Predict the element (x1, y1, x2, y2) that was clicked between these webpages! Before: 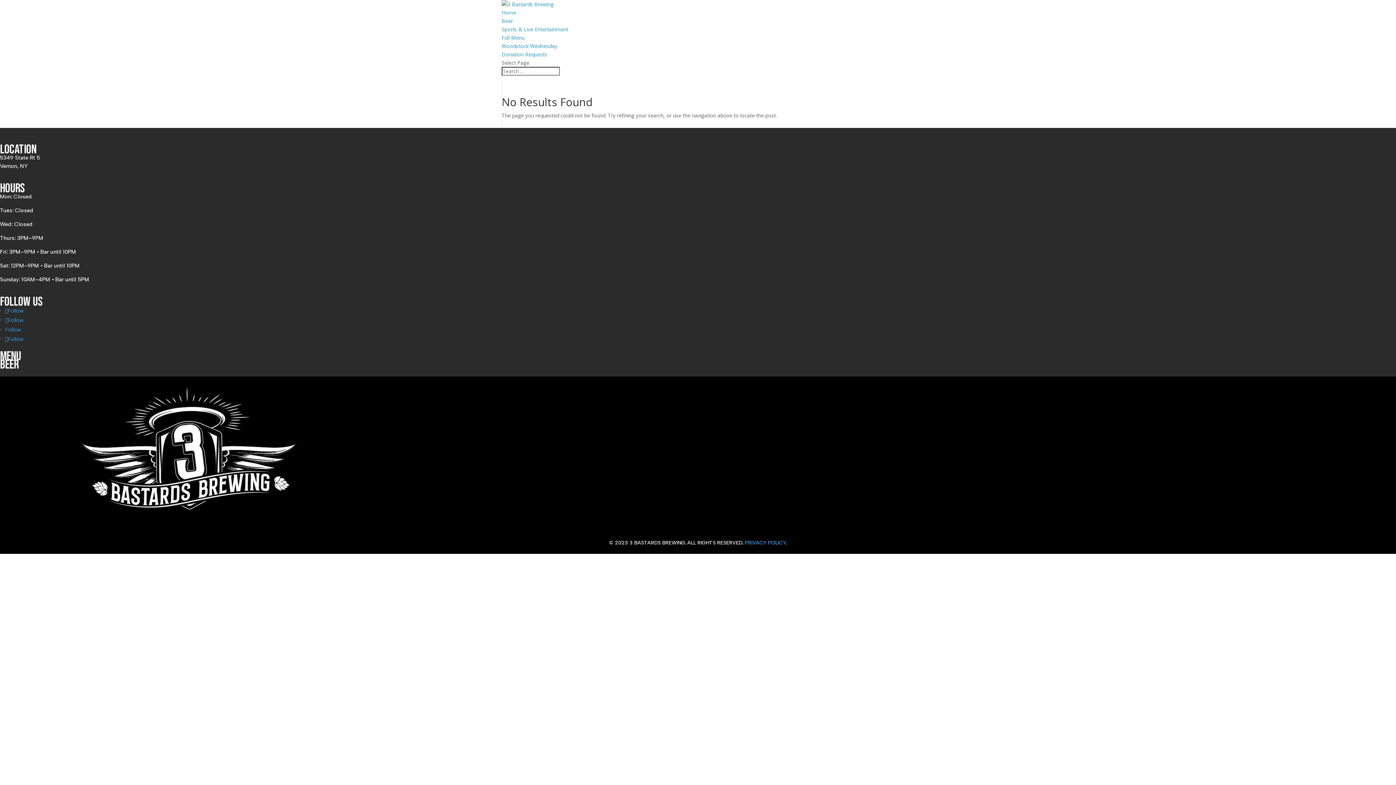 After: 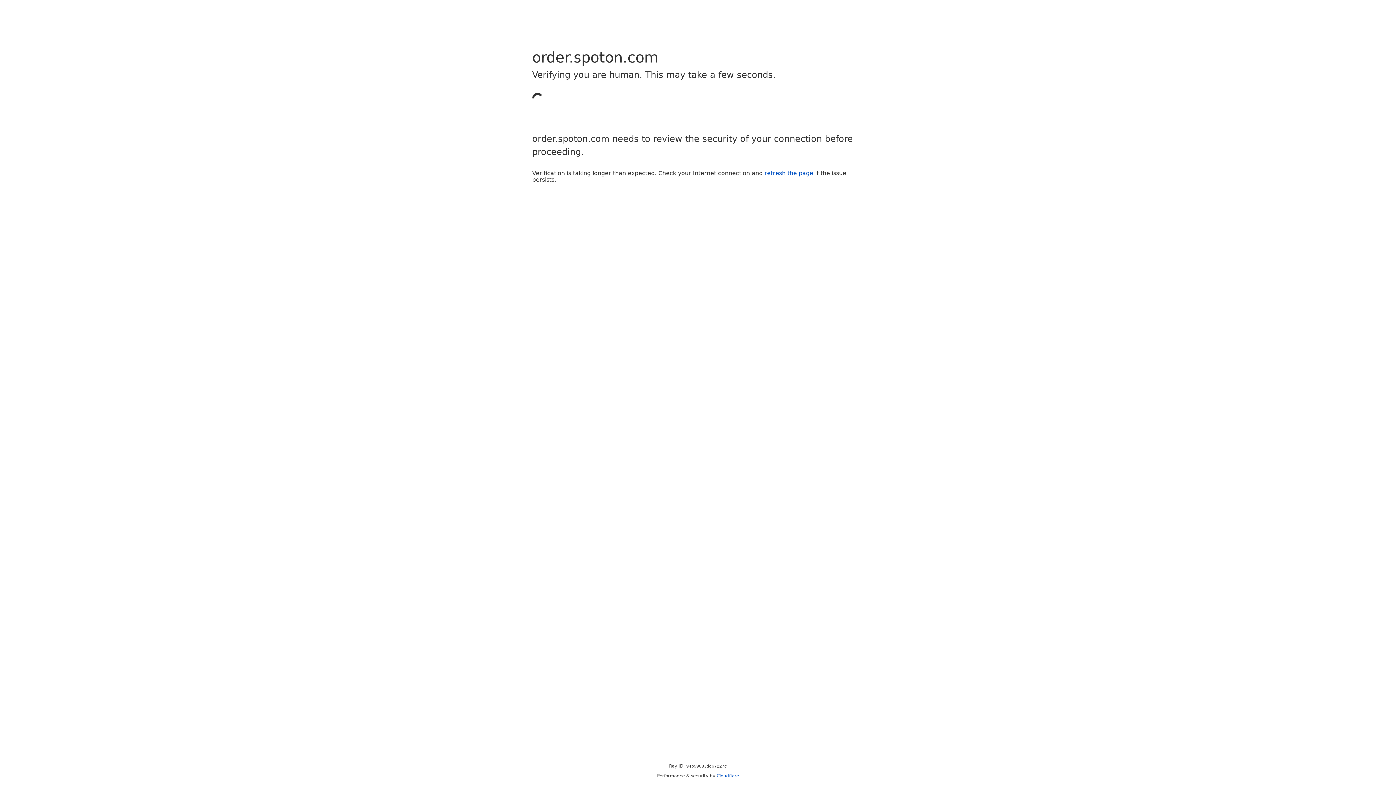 Action: bbox: (501, 34, 524, 41) label: Full Menu